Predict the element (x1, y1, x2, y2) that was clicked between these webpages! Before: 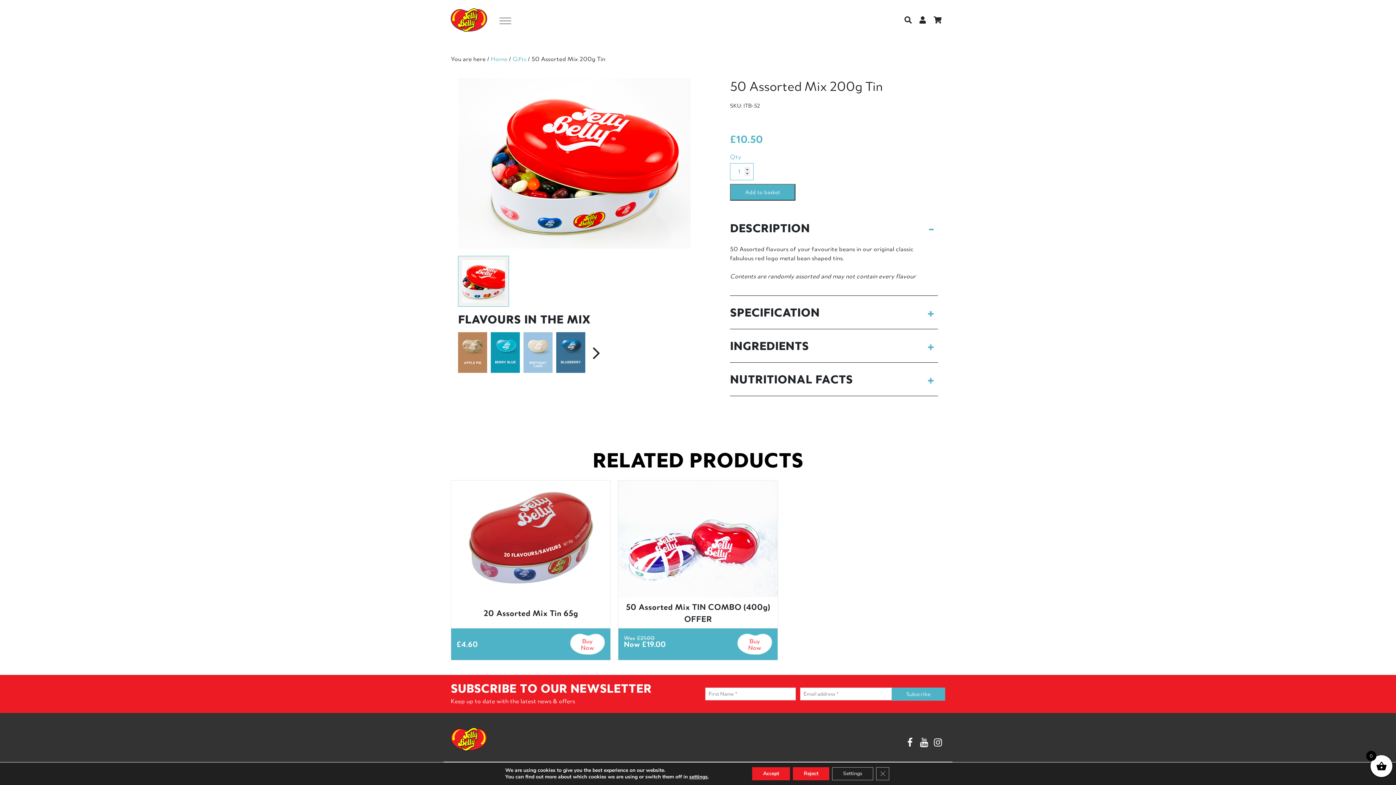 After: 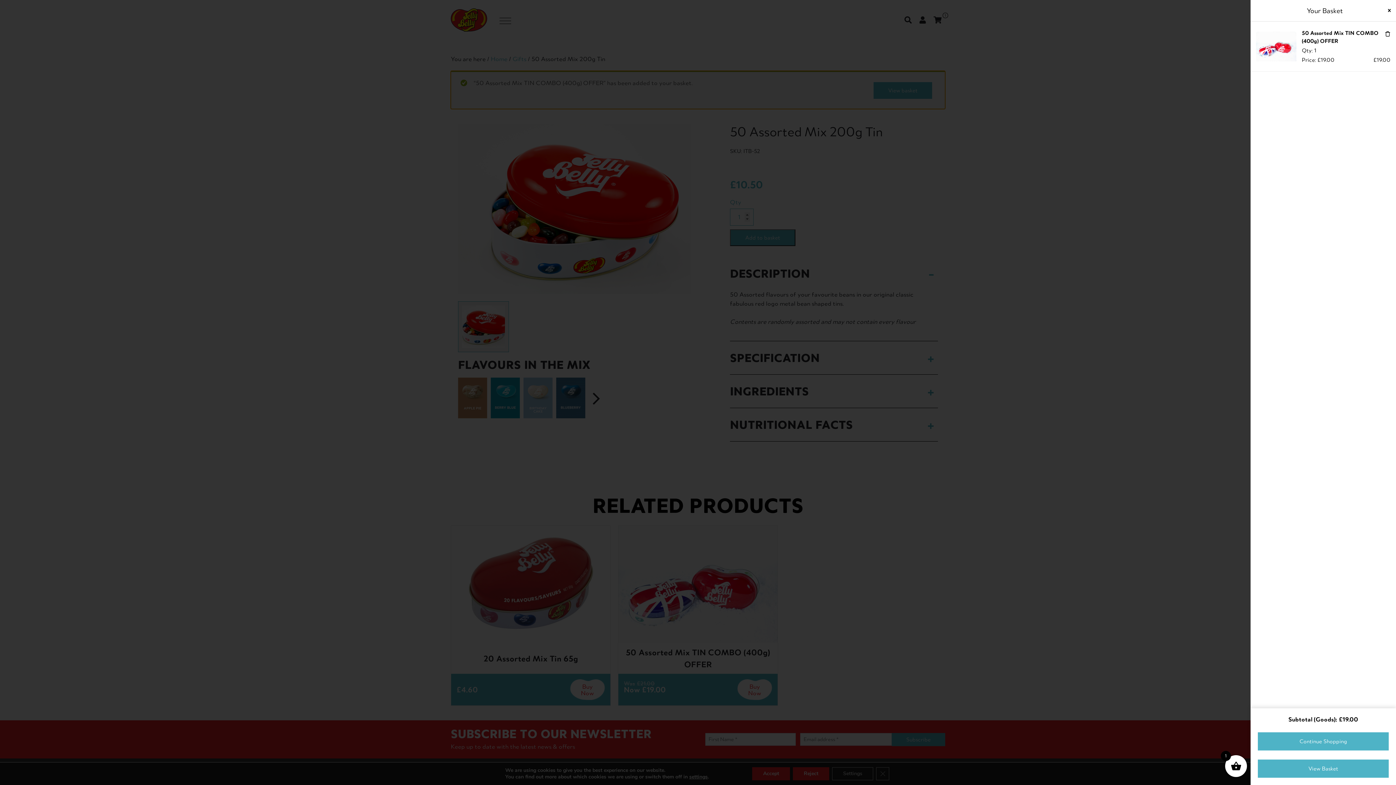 Action: label: Buy Now bbox: (737, 634, 772, 655)